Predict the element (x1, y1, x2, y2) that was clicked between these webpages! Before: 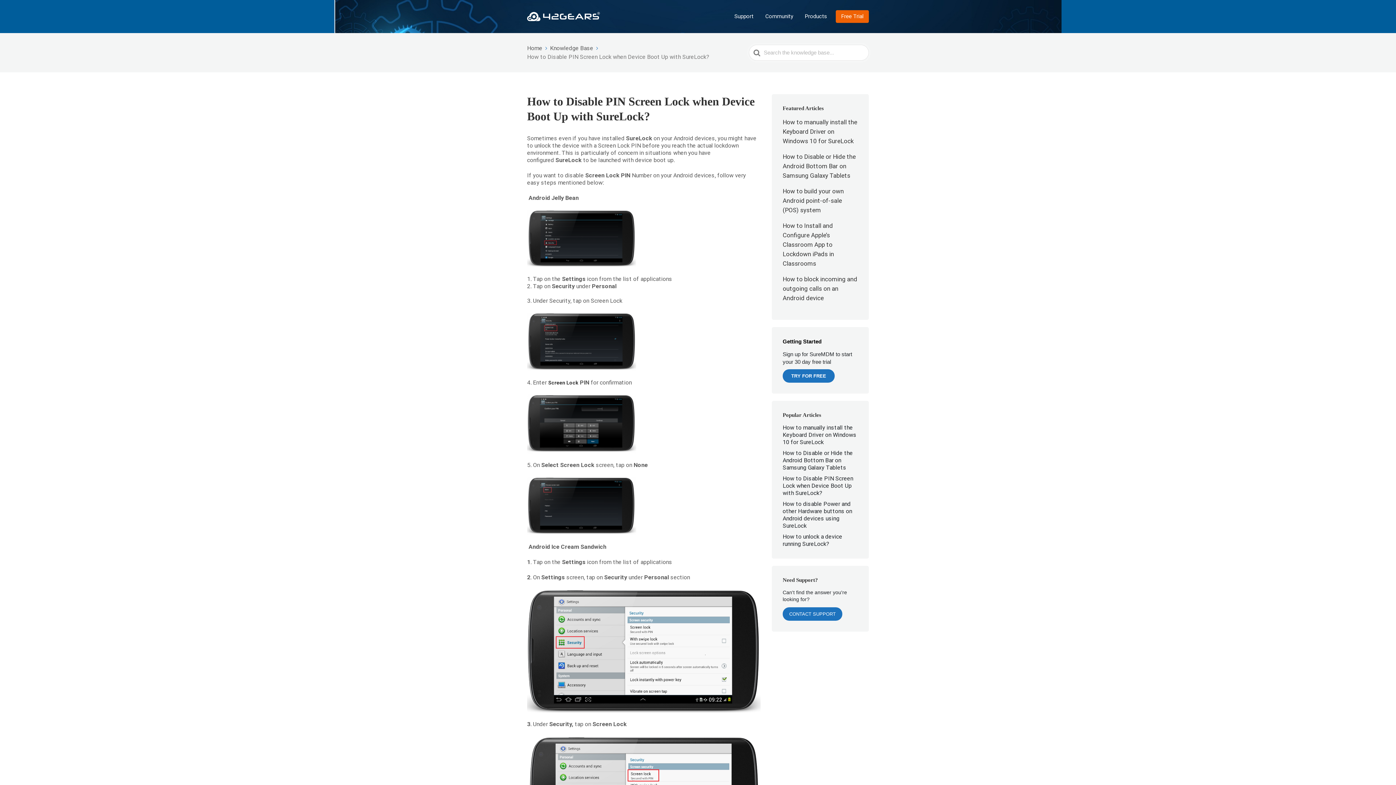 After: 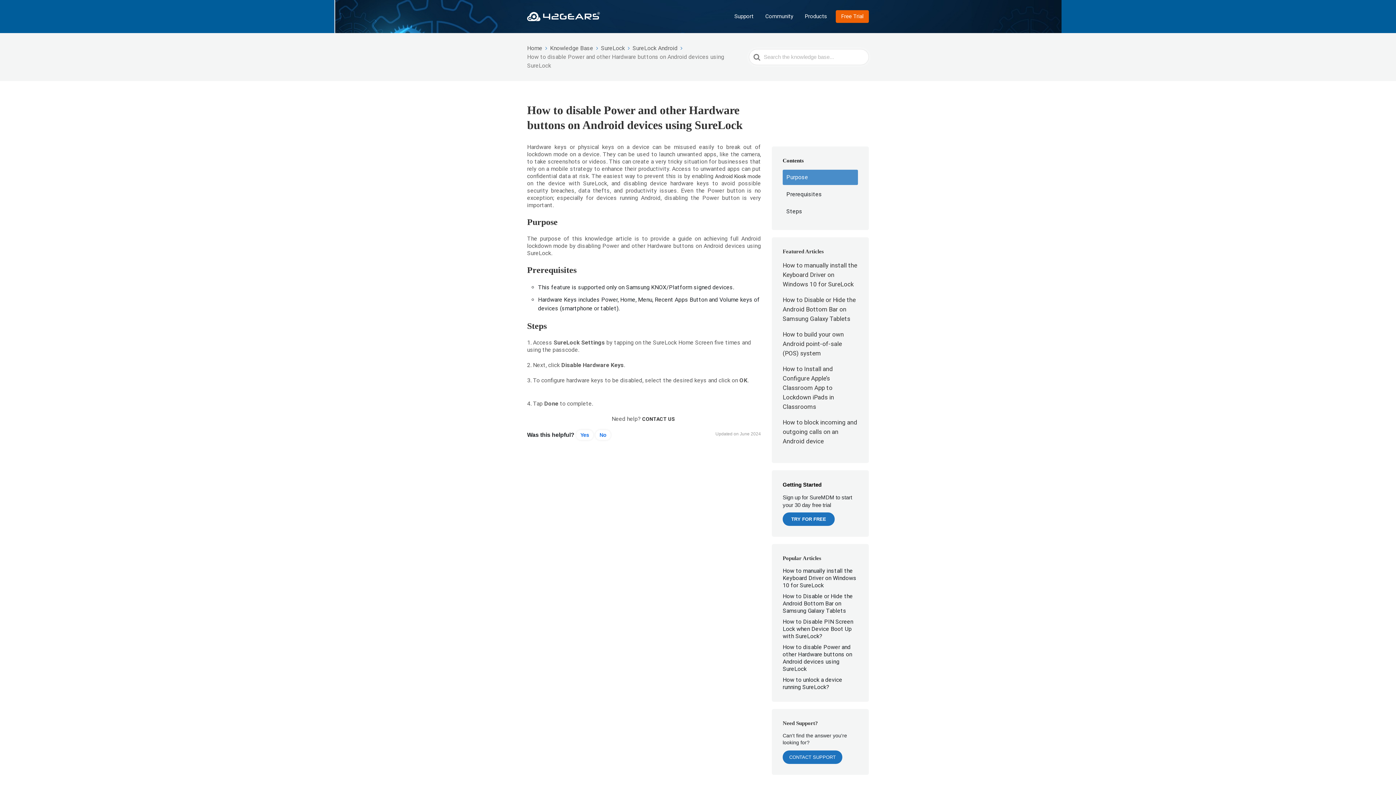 Action: bbox: (782, 500, 852, 529) label: How to disable Power and other Hardware buttons on Android devices using SureLock